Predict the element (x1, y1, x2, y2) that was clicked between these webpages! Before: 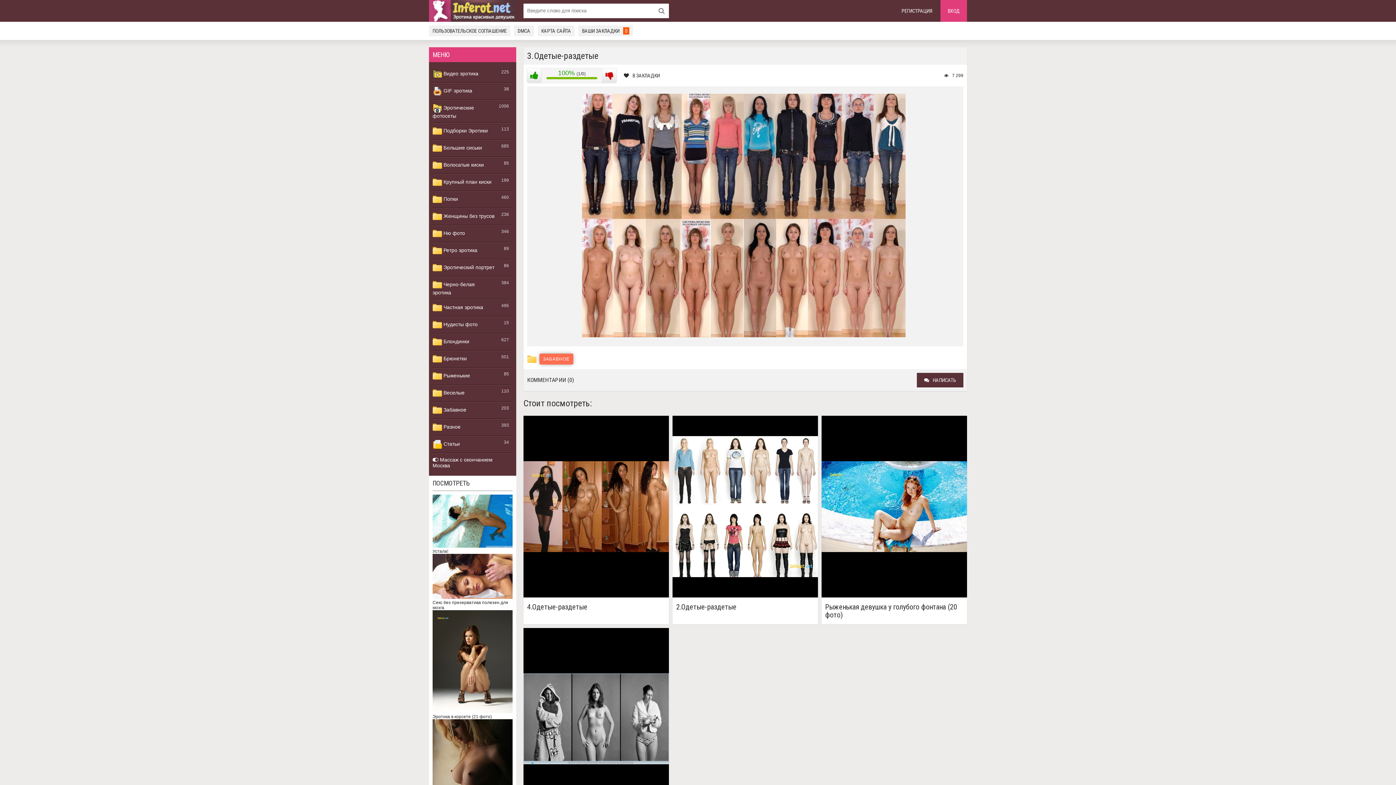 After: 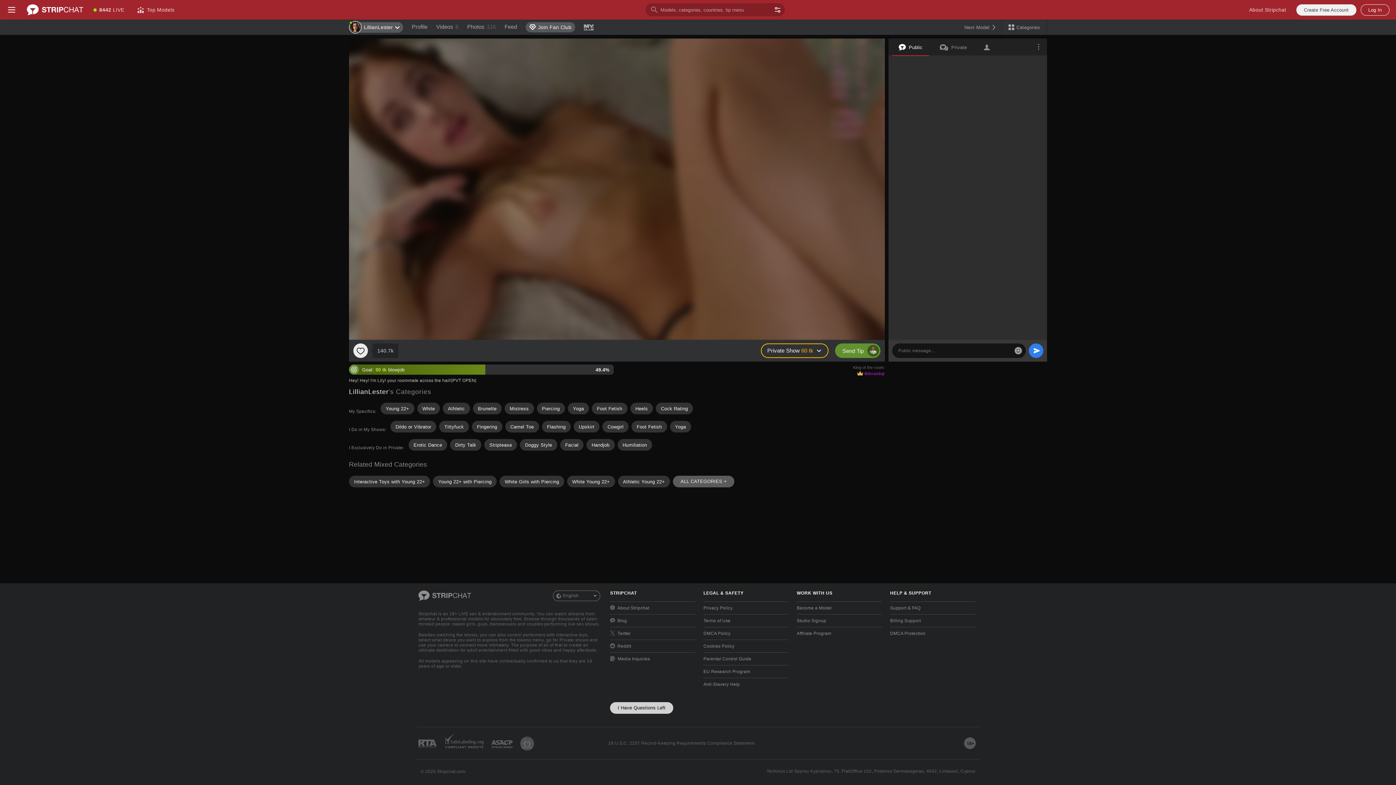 Action: label:  Ню фото bbox: (432, 225, 512, 242)